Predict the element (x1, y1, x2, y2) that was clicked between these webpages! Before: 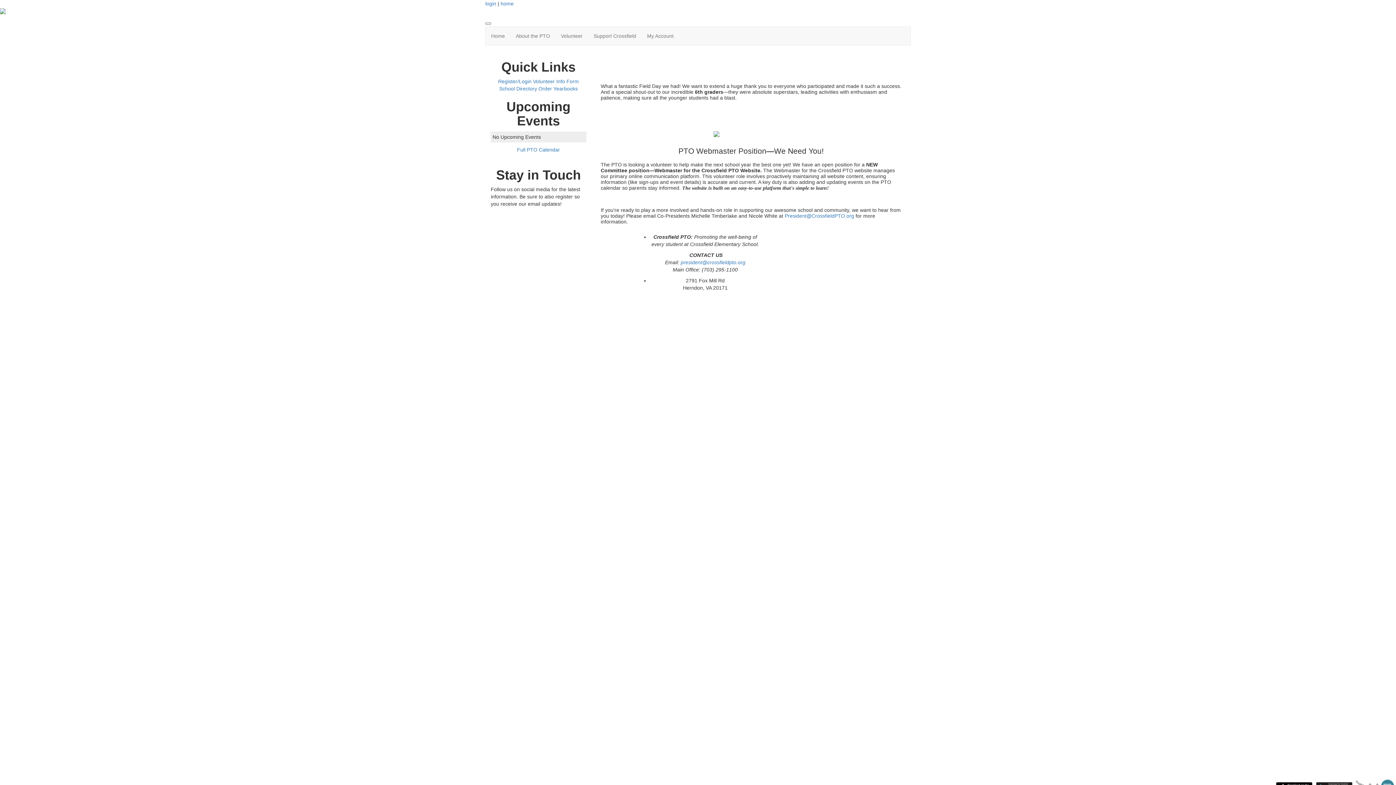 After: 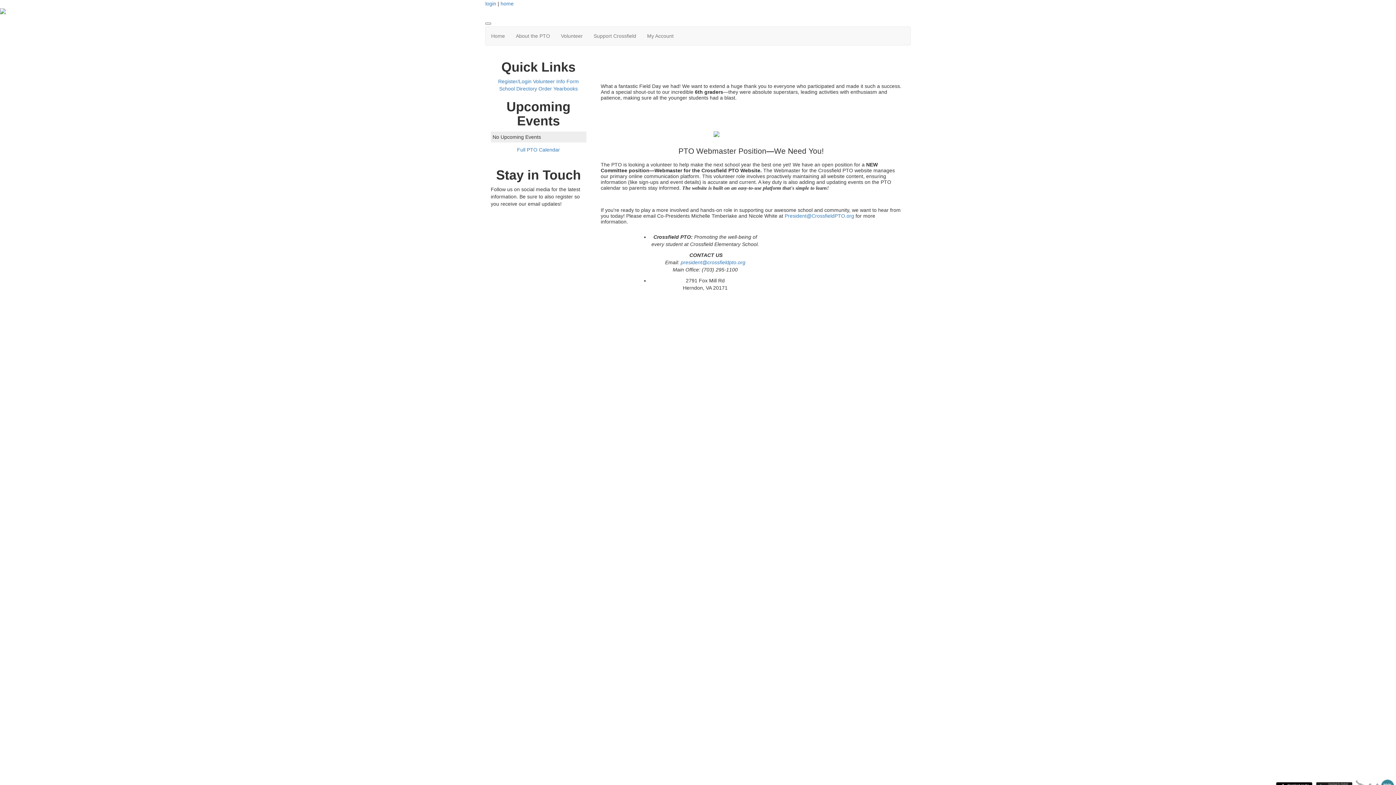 Action: bbox: (500, 0, 513, 6) label: home